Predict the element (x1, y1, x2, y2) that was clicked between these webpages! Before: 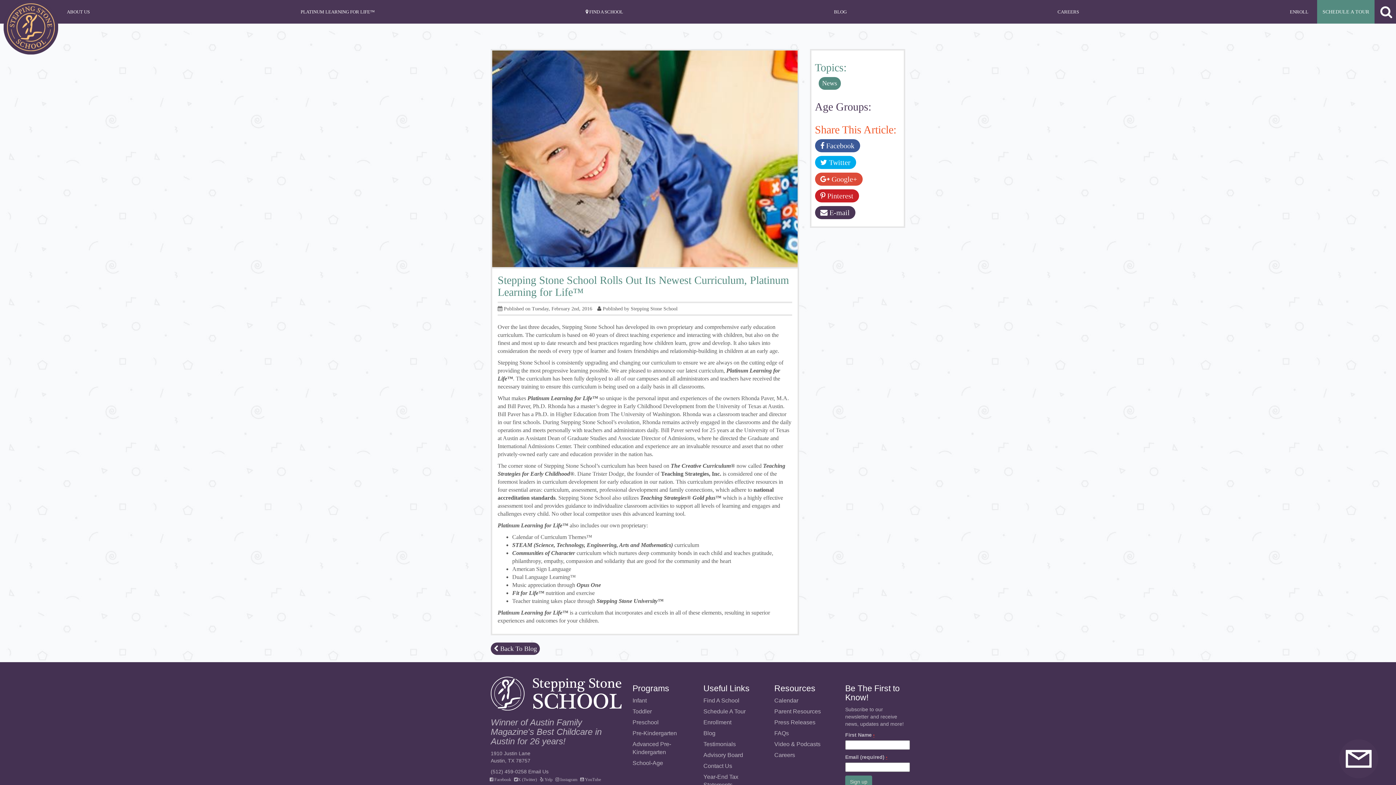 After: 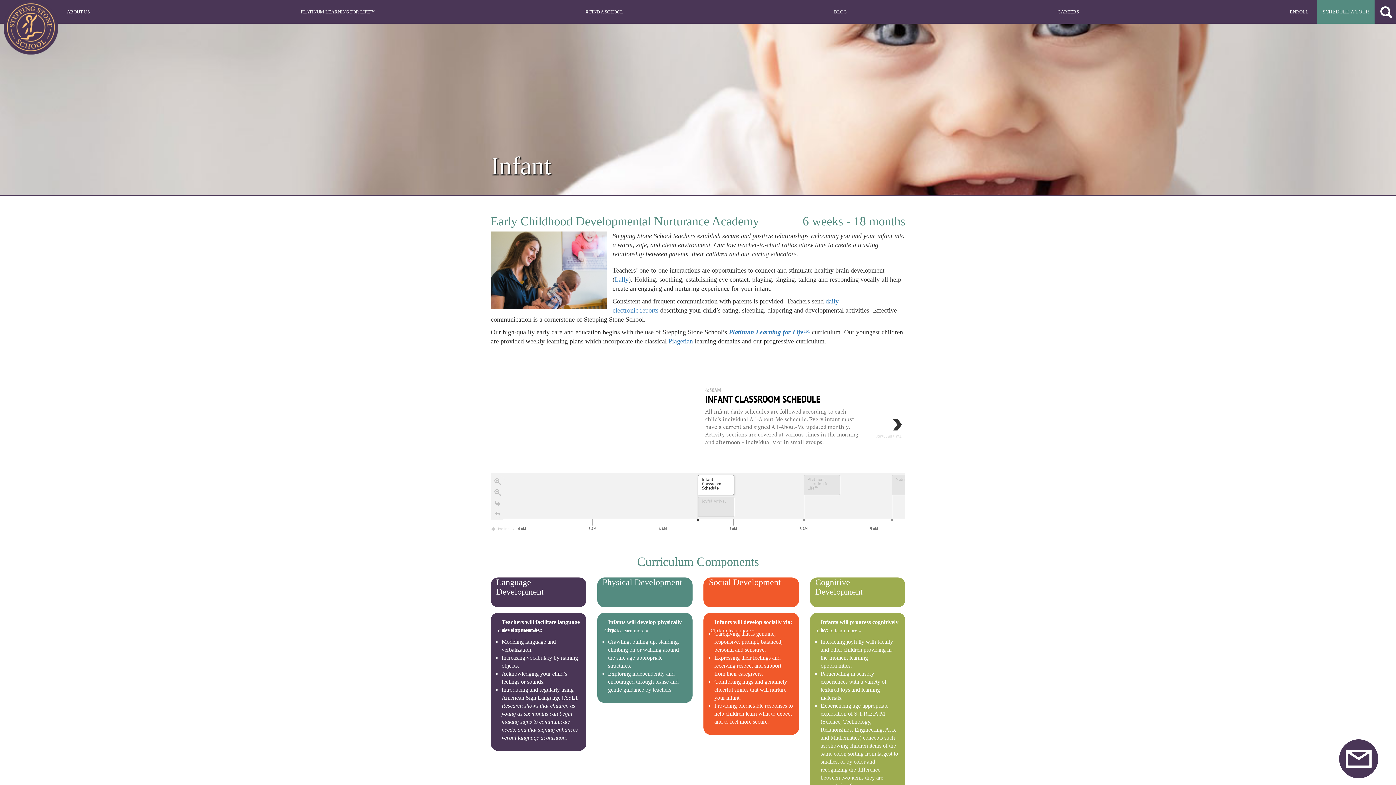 Action: bbox: (632, 697, 646, 705) label: Infant